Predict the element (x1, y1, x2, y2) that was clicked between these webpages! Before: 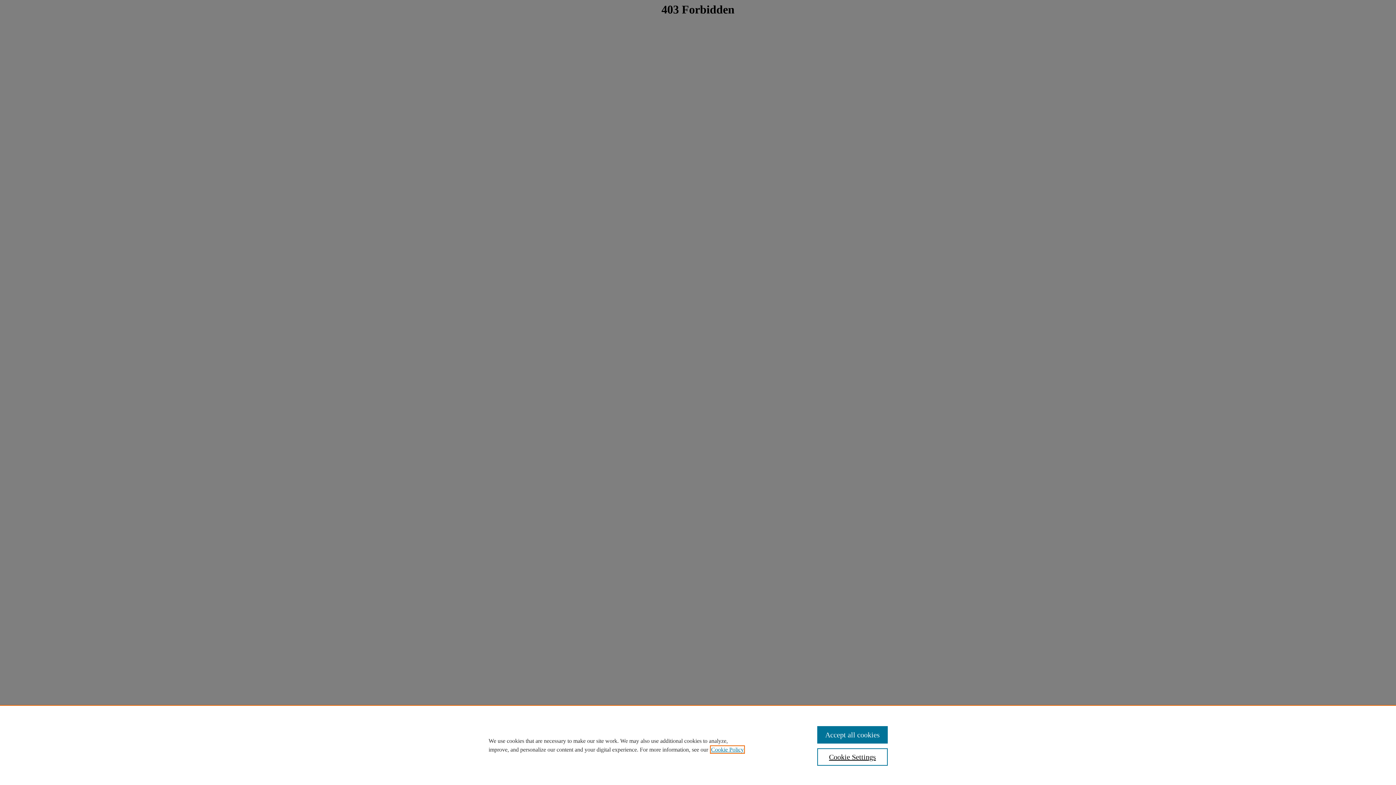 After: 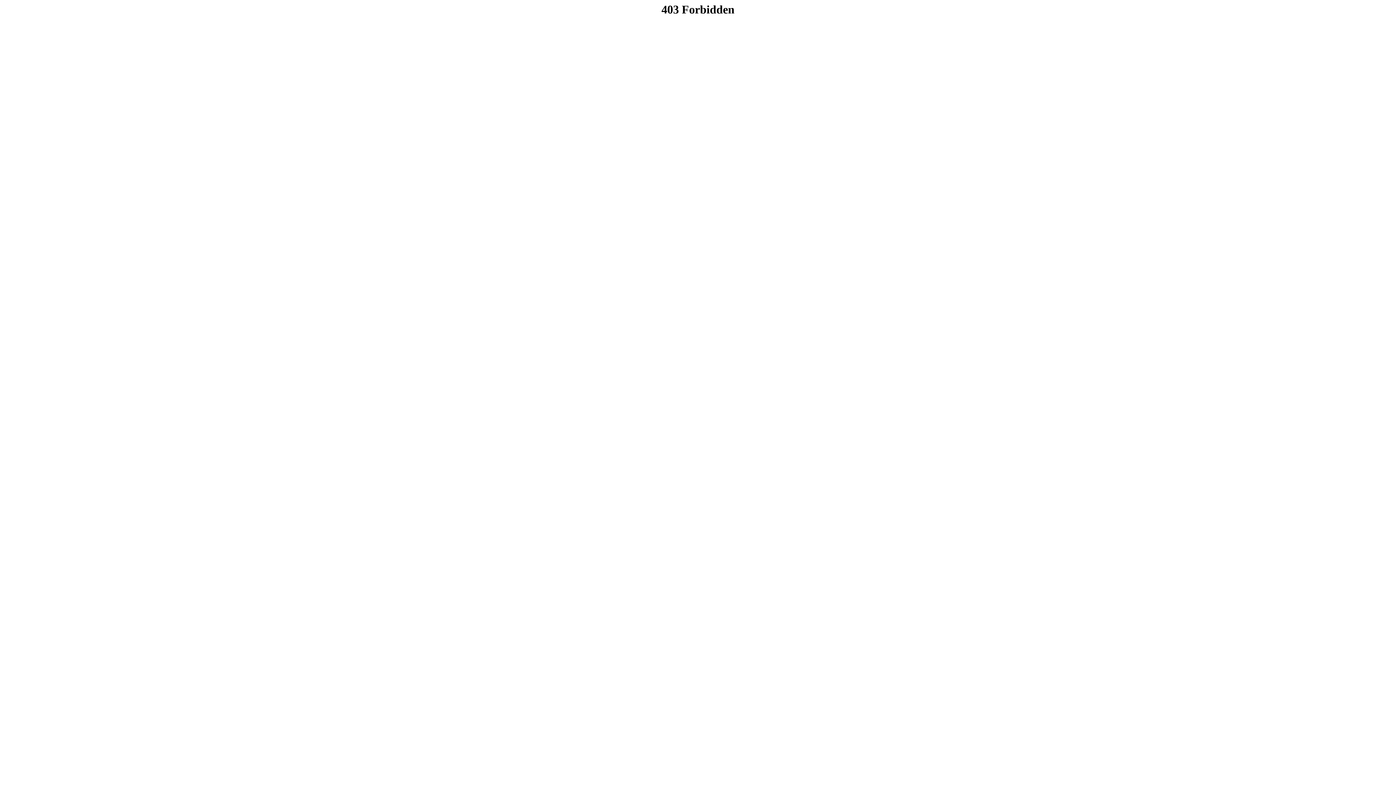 Action: bbox: (817, 726, 887, 744) label: Accept all cookies